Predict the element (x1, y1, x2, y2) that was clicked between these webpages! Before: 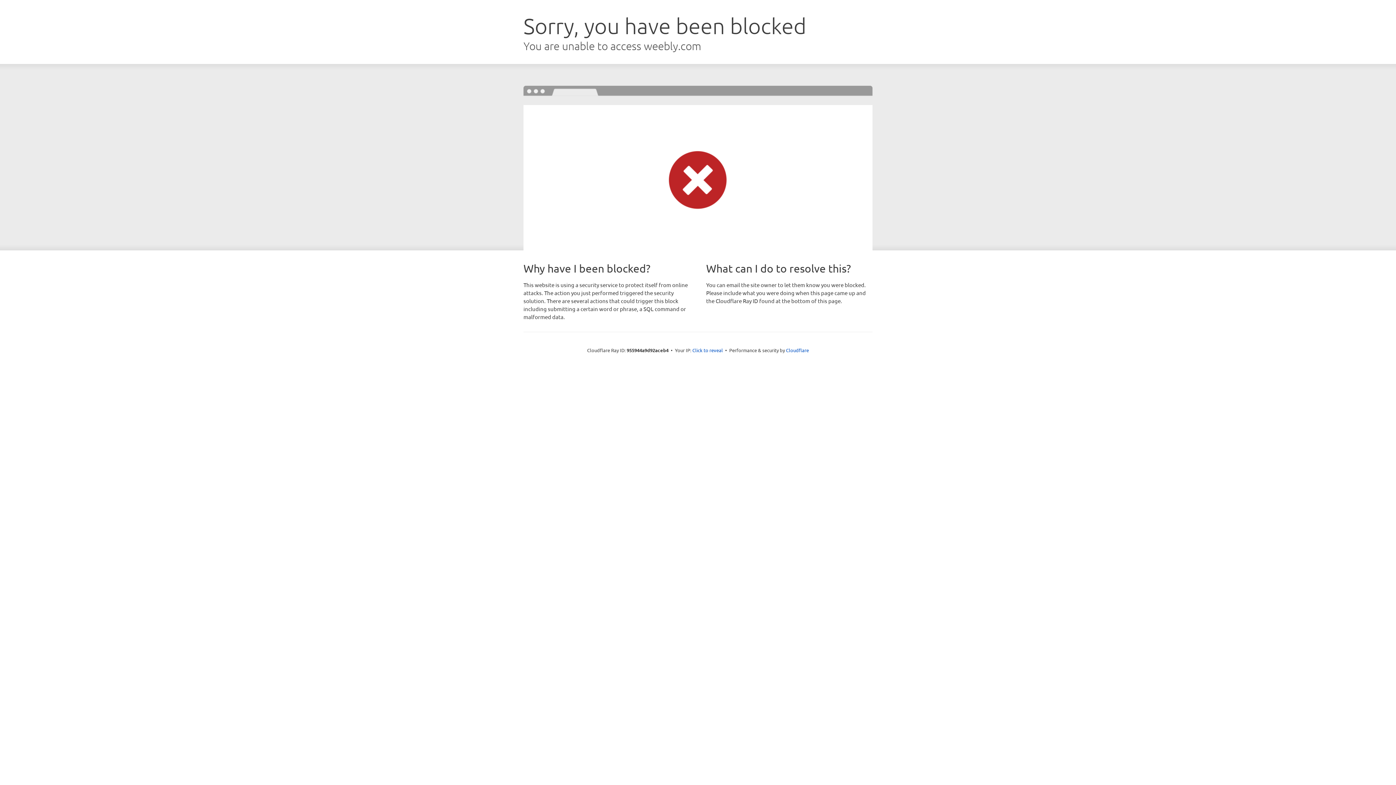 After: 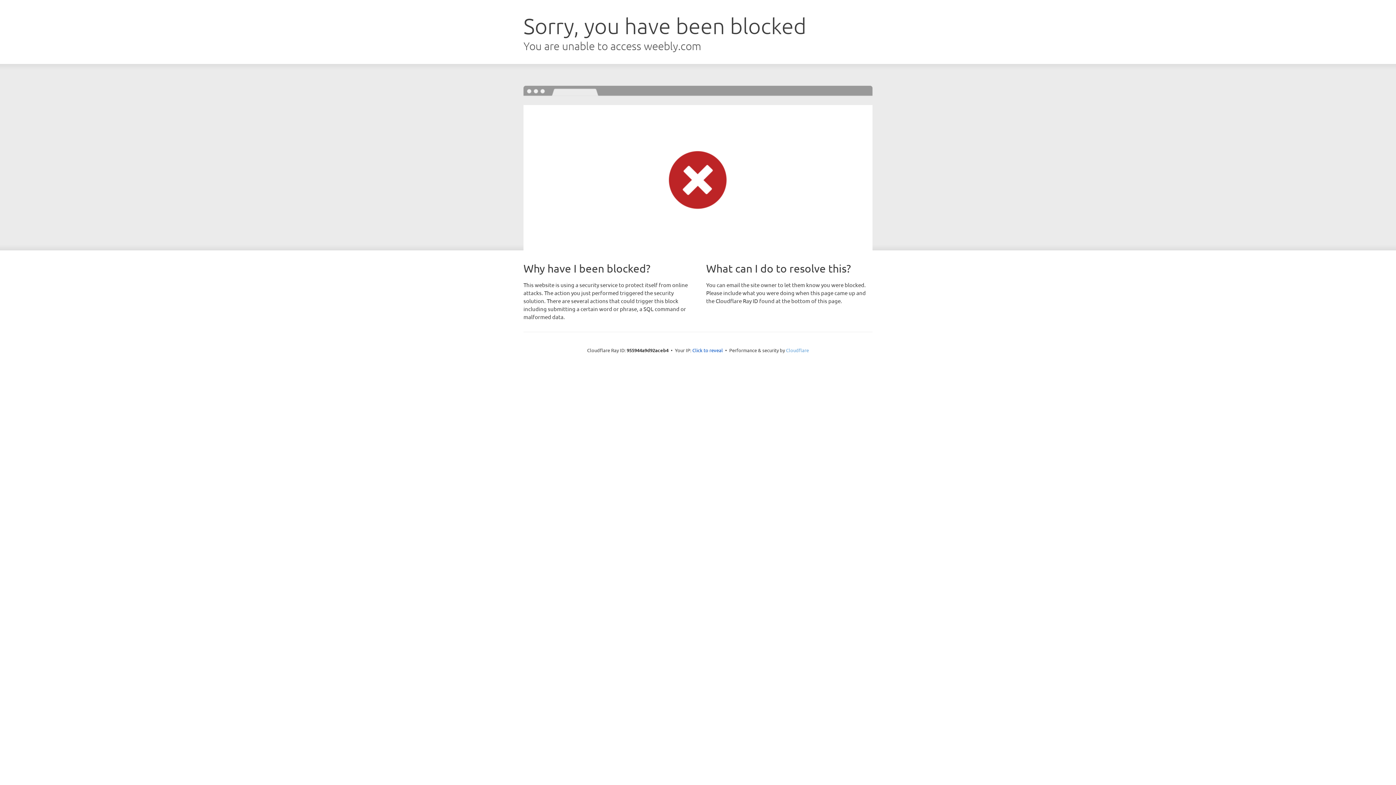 Action: bbox: (786, 347, 809, 353) label: Cloudflare